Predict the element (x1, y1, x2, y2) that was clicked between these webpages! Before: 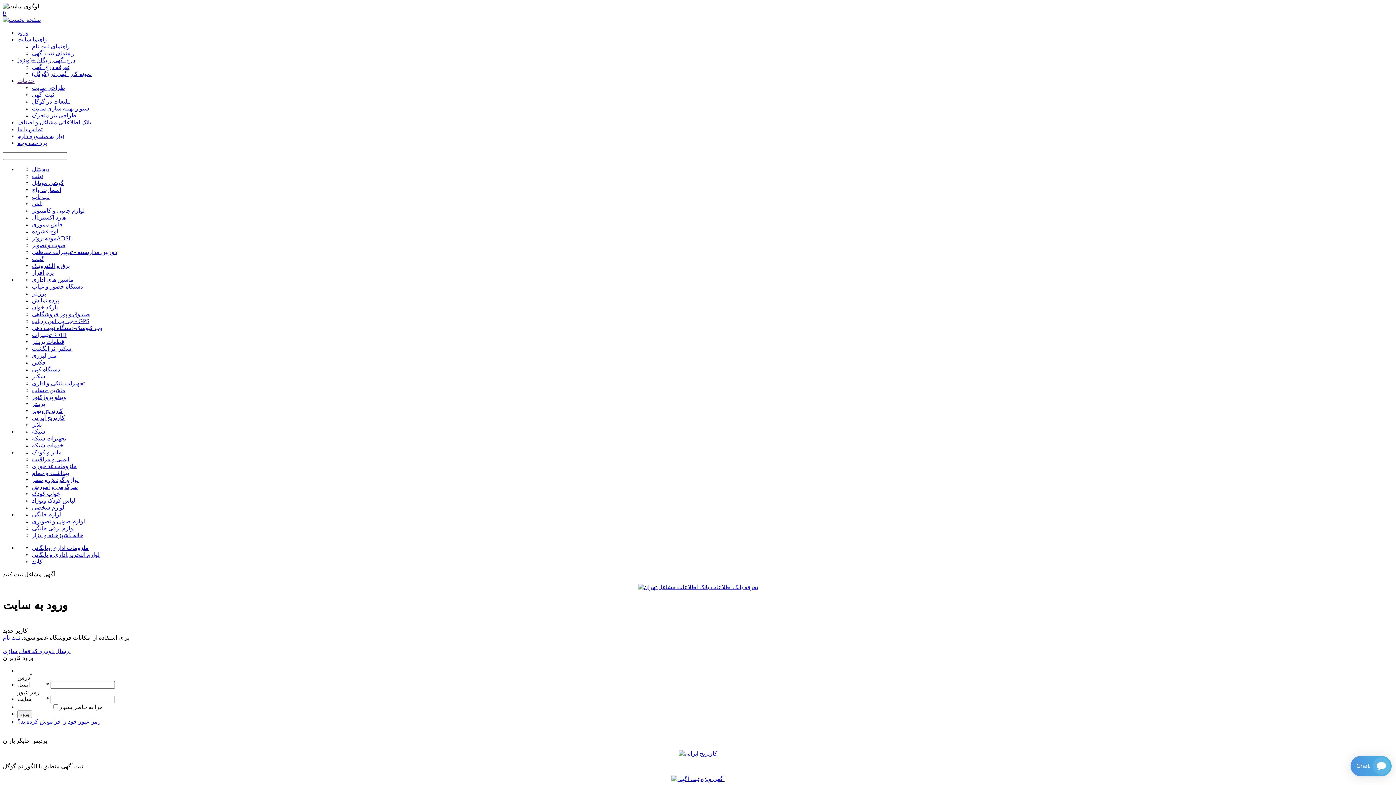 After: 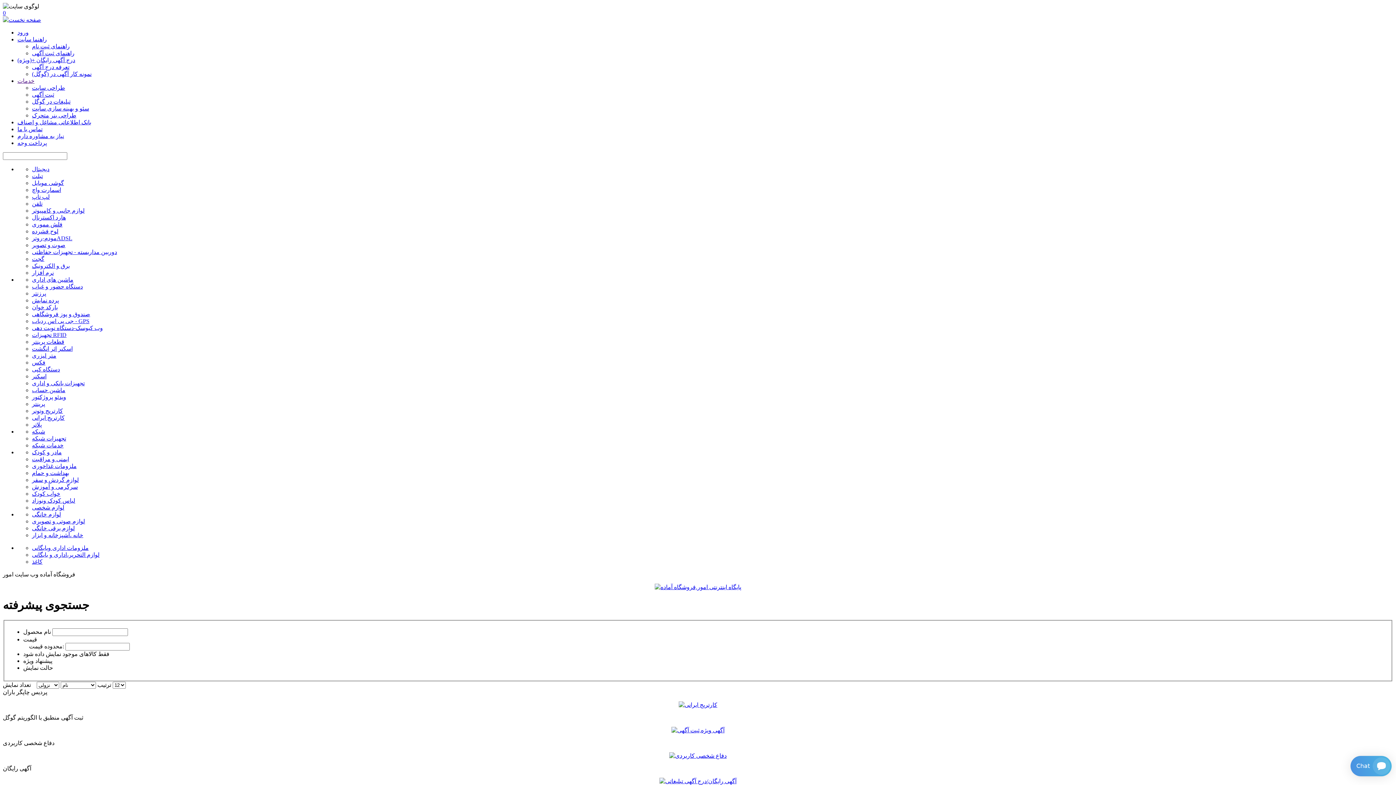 Action: label: وب کیوسک-دستگاه نوبت دهی bbox: (32, 325, 102, 331)